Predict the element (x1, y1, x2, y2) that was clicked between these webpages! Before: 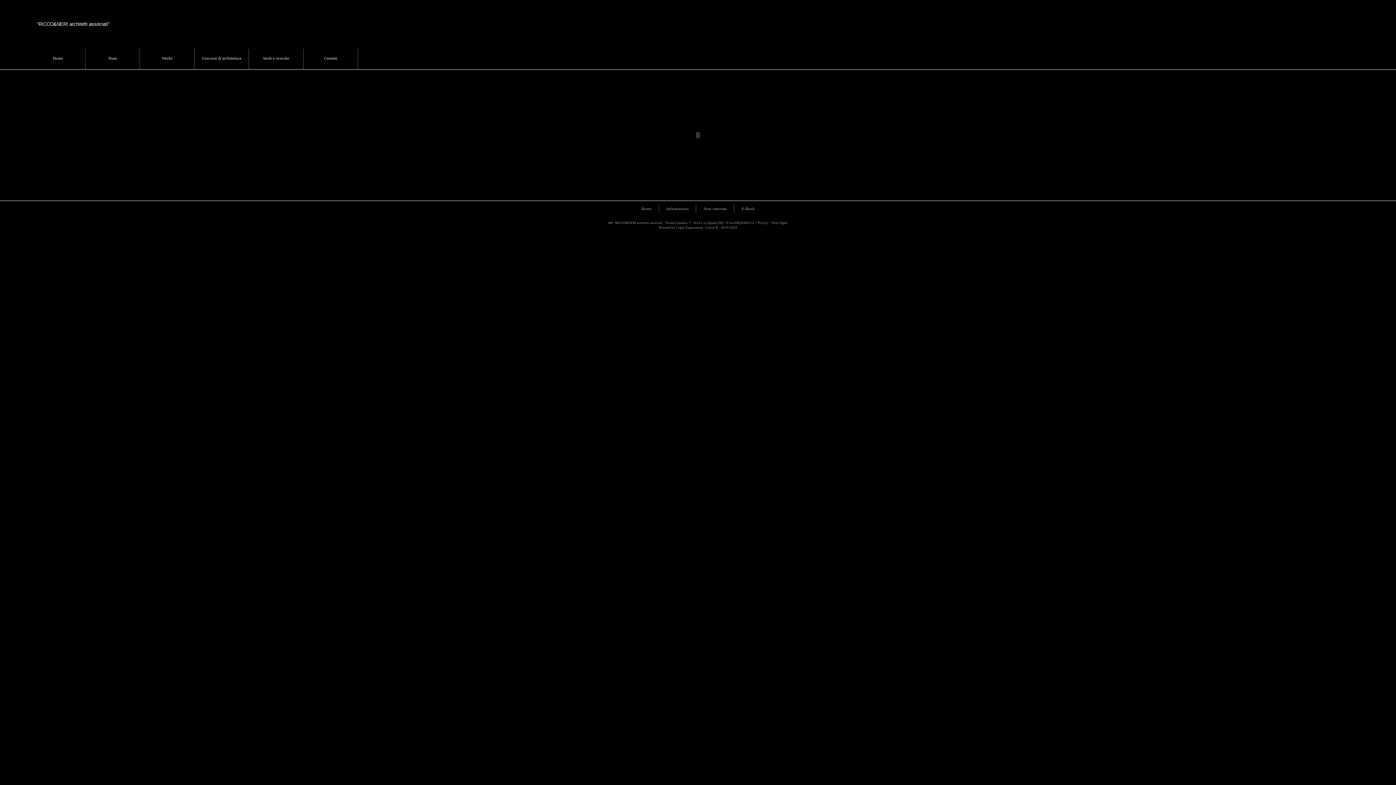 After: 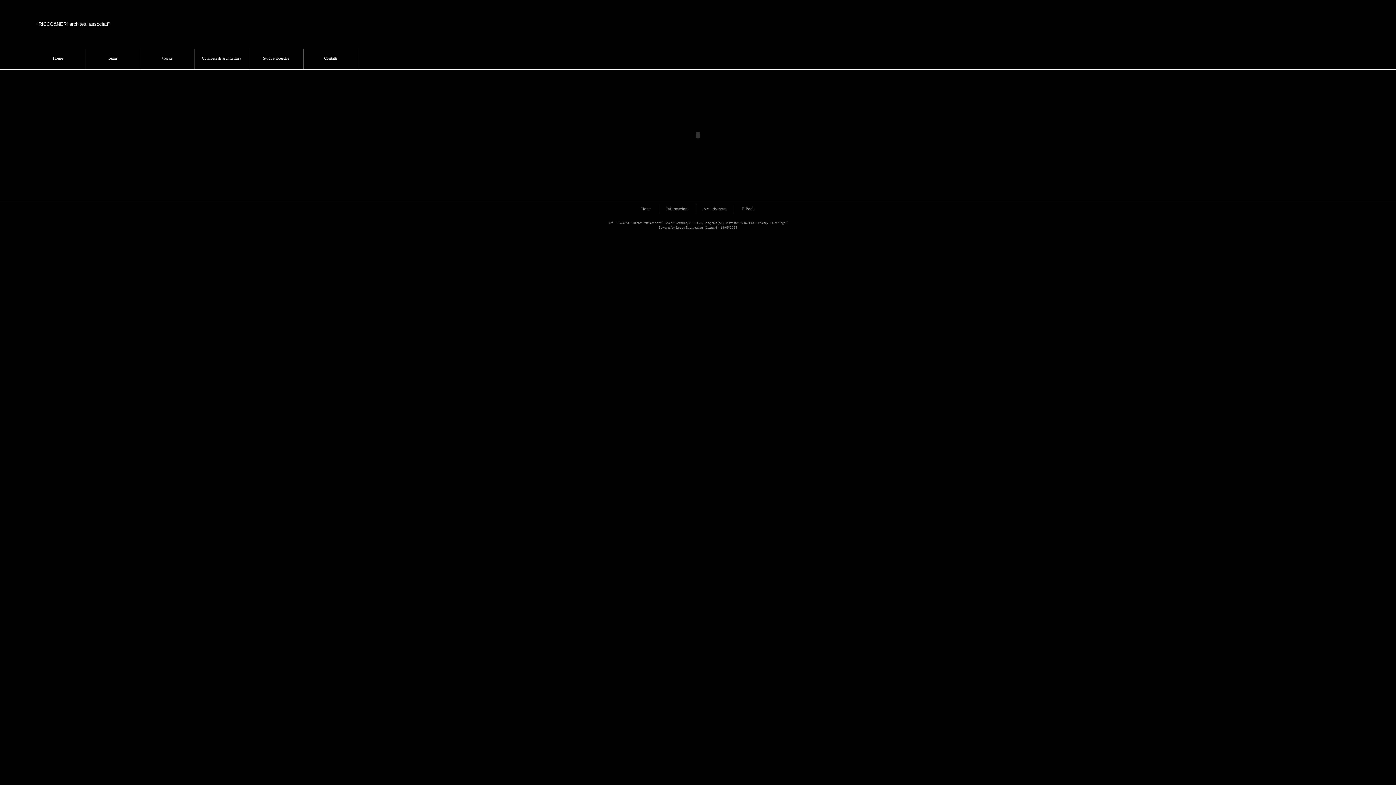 Action: bbox: (676, 225, 703, 229) label: Logos Engineering